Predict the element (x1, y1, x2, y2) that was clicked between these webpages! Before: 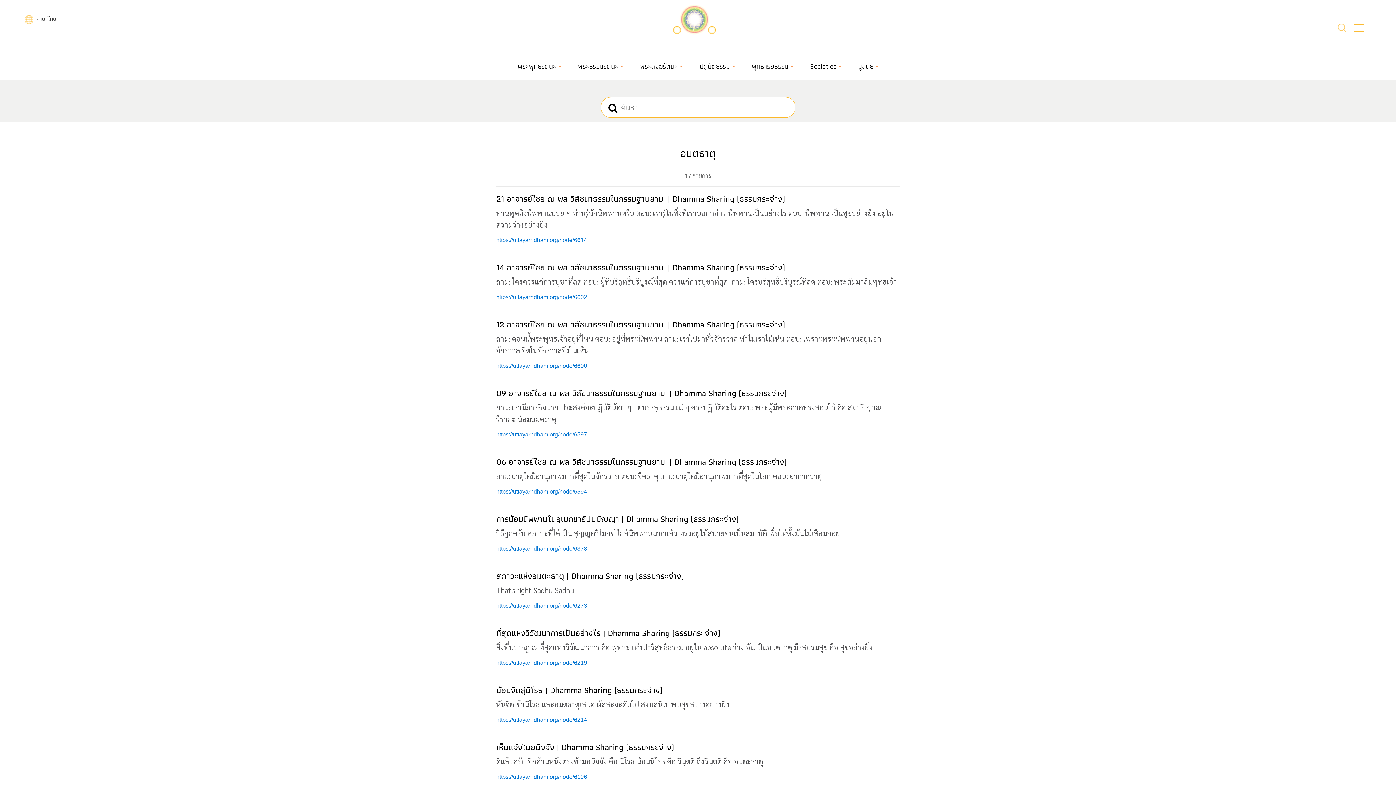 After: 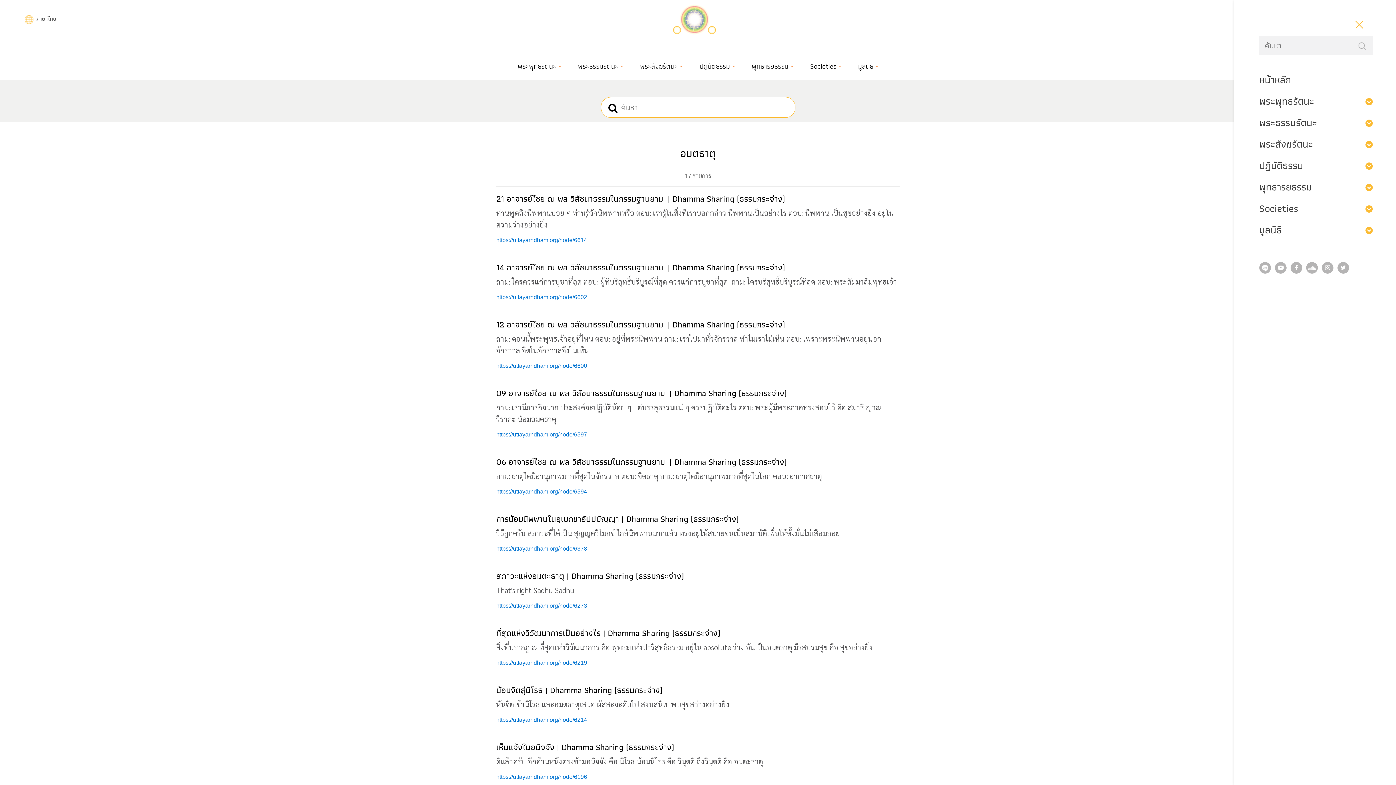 Action: label: button bbox: (1354, 21, 1364, 34)